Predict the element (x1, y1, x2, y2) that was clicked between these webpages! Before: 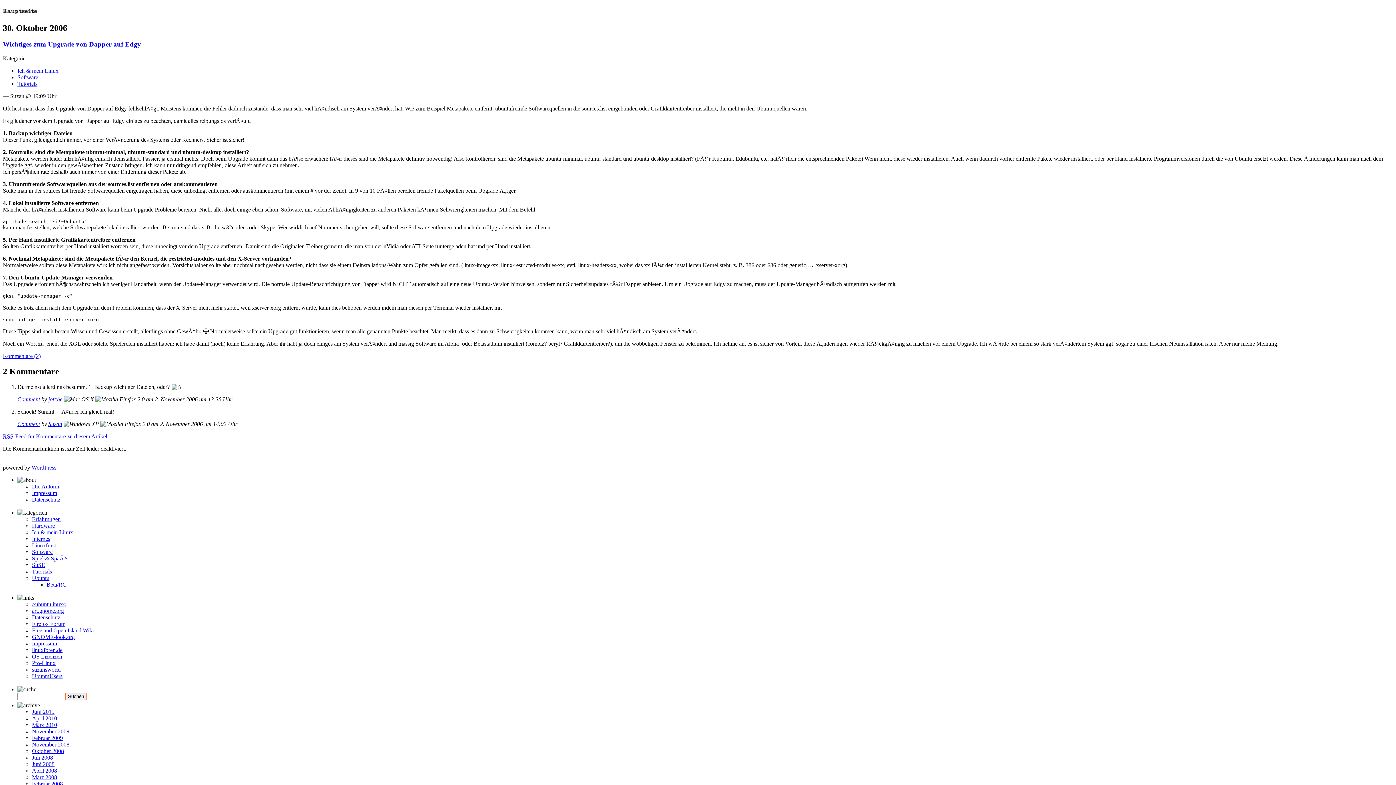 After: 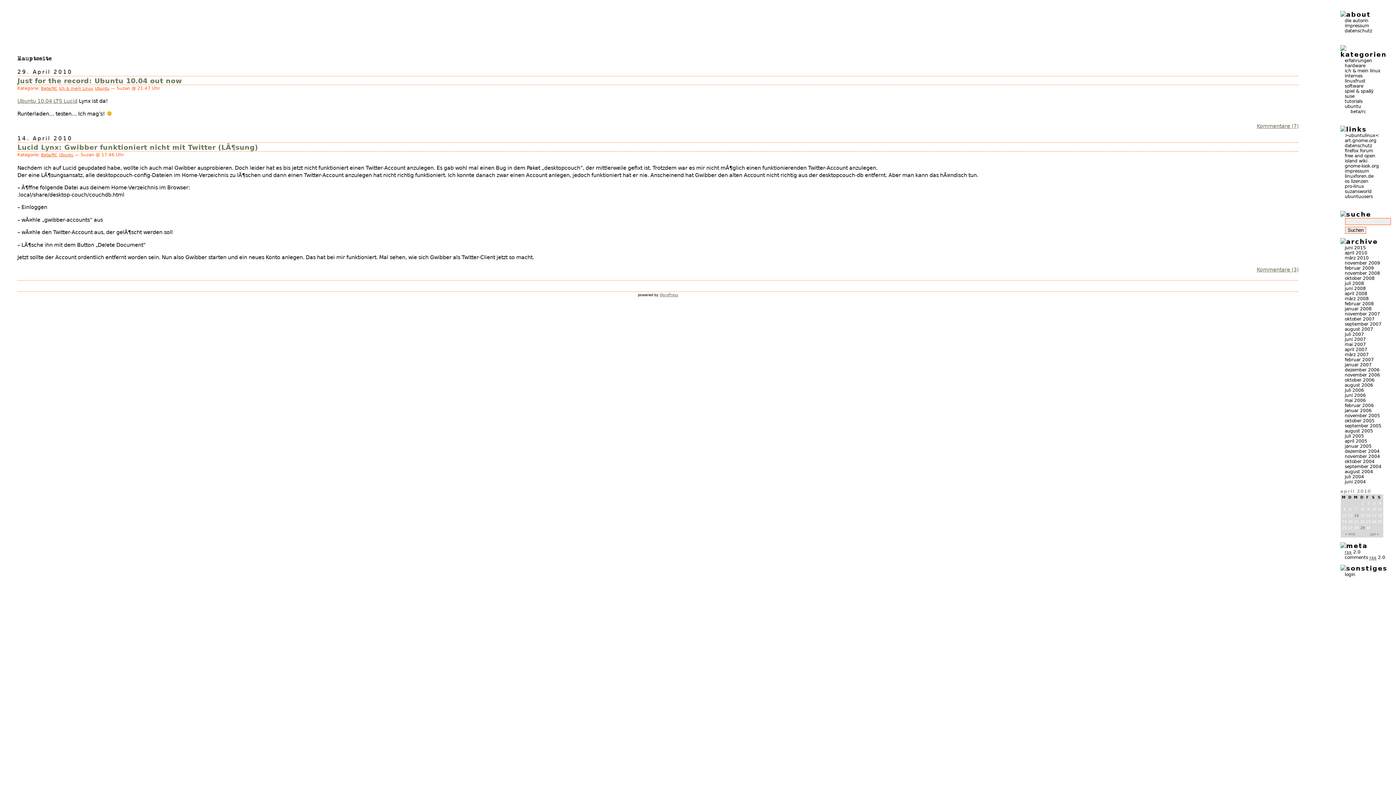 Action: label: April 2010 bbox: (32, 715, 57, 721)